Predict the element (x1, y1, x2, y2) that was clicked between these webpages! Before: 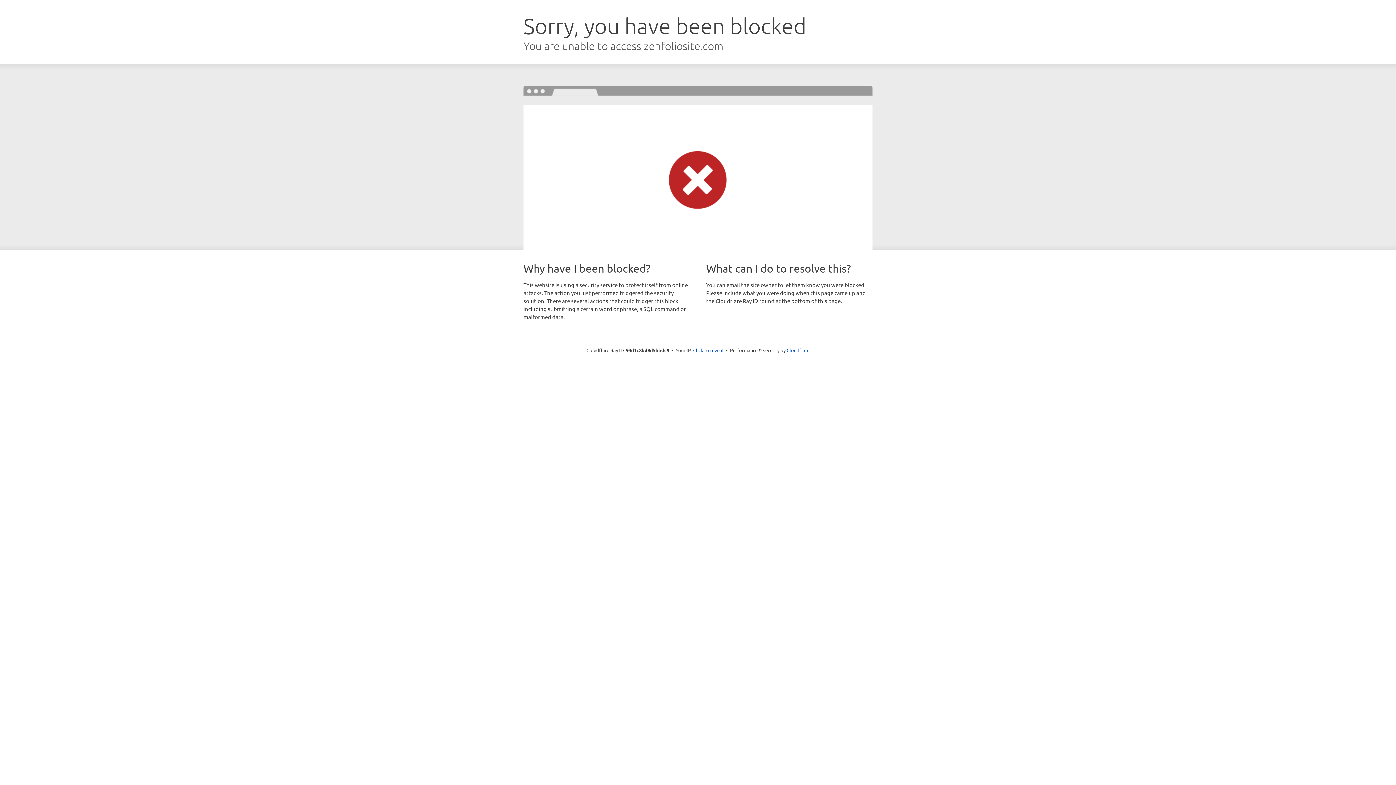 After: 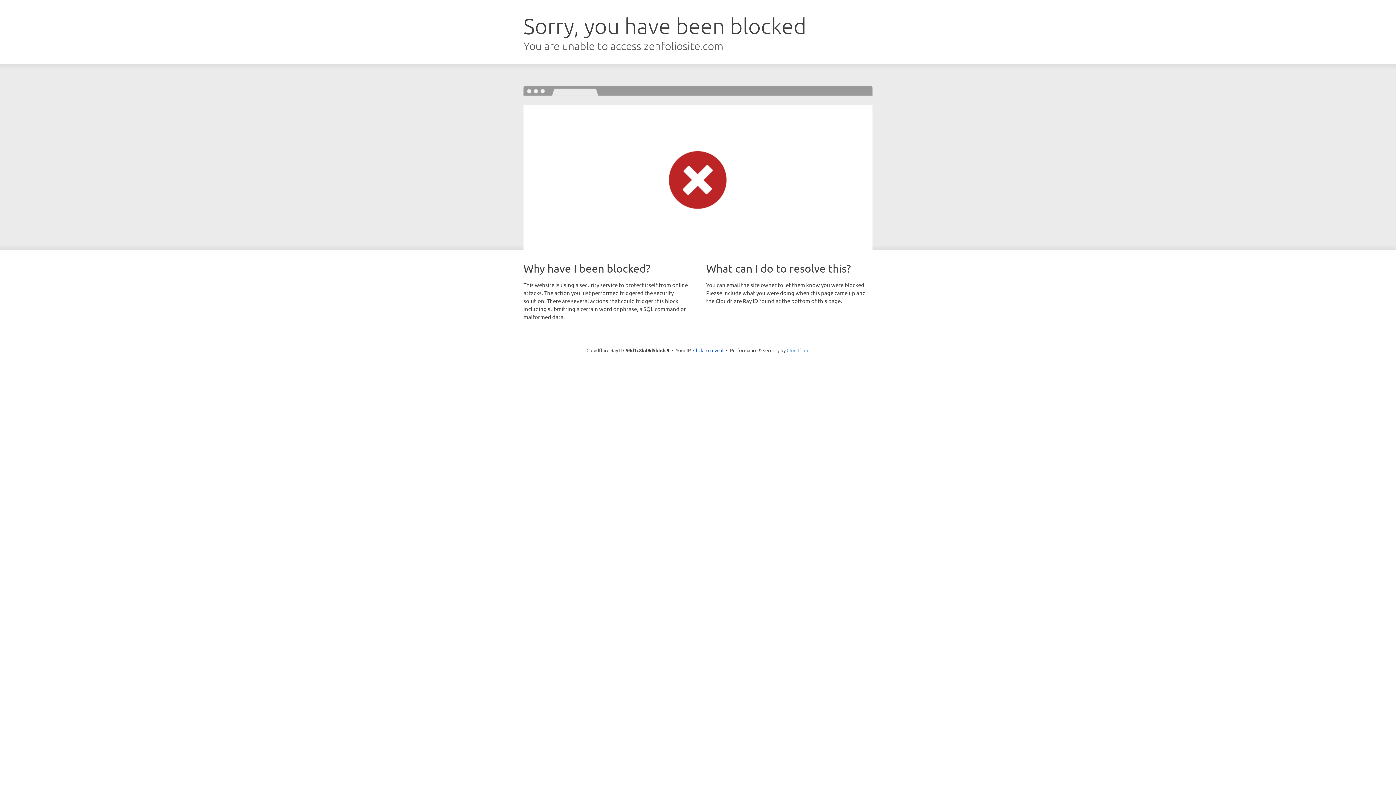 Action: bbox: (786, 347, 809, 353) label: Cloudflare